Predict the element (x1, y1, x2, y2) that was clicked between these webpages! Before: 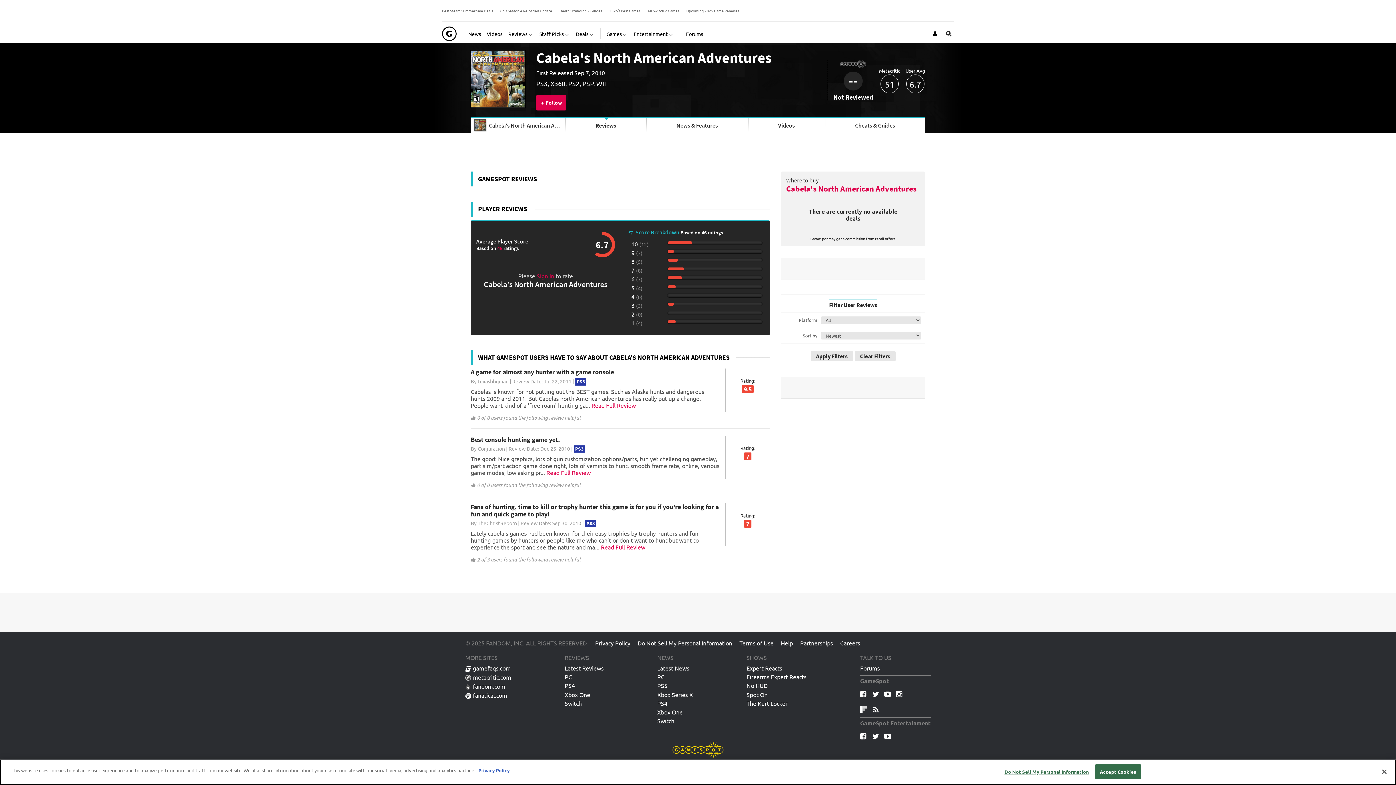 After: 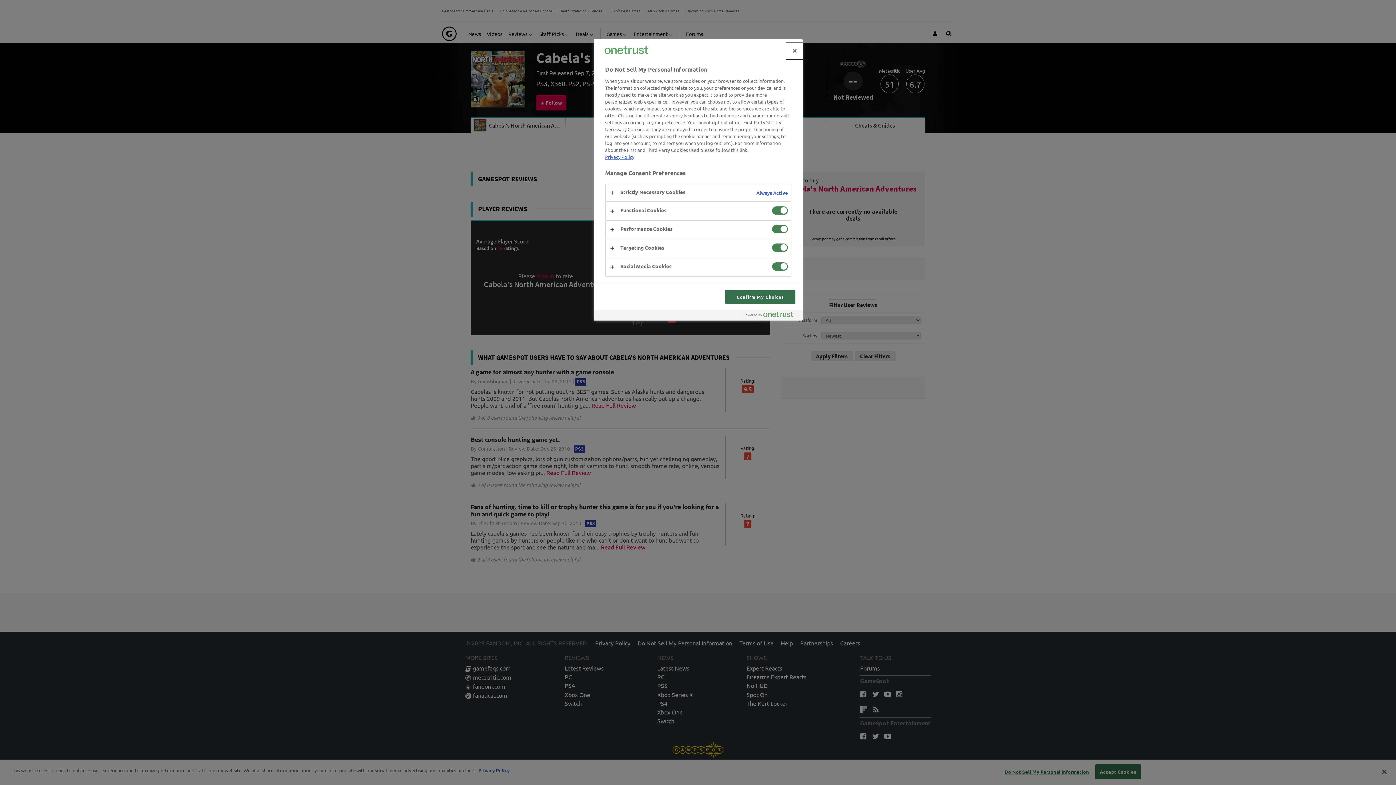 Action: label: Do Not Sell My Personal Information bbox: (1004, 765, 1089, 779)